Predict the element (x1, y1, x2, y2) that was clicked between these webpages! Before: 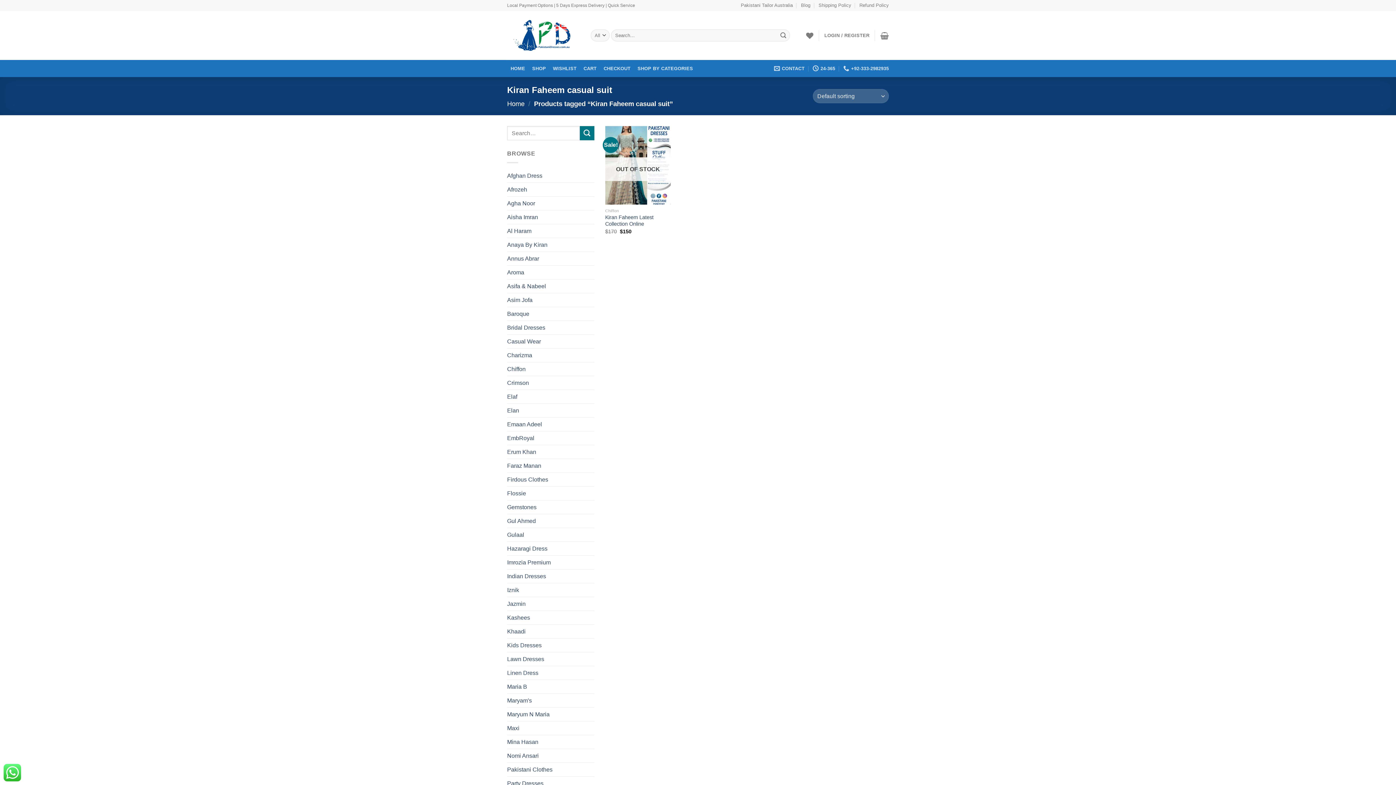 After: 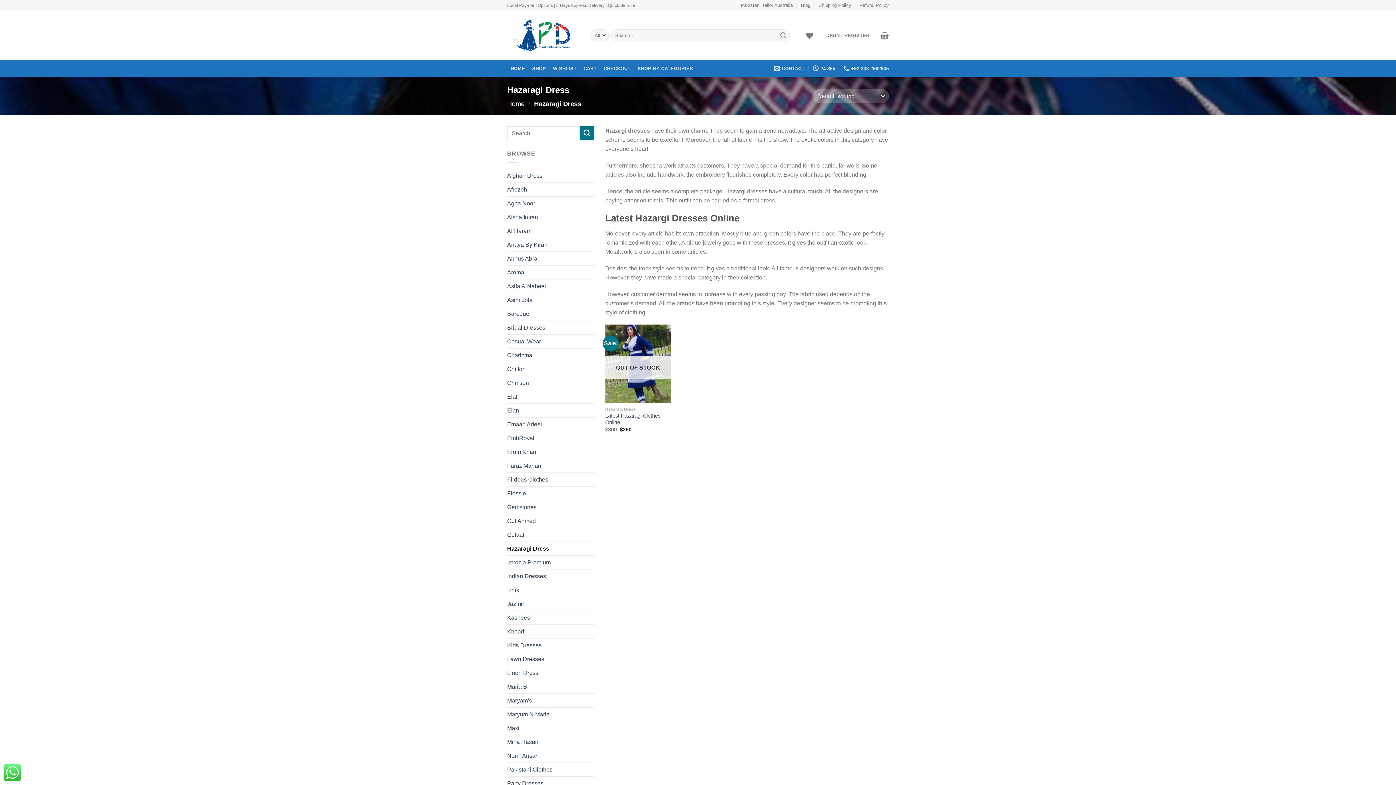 Action: label: Hazaragi Dress bbox: (507, 542, 594, 555)